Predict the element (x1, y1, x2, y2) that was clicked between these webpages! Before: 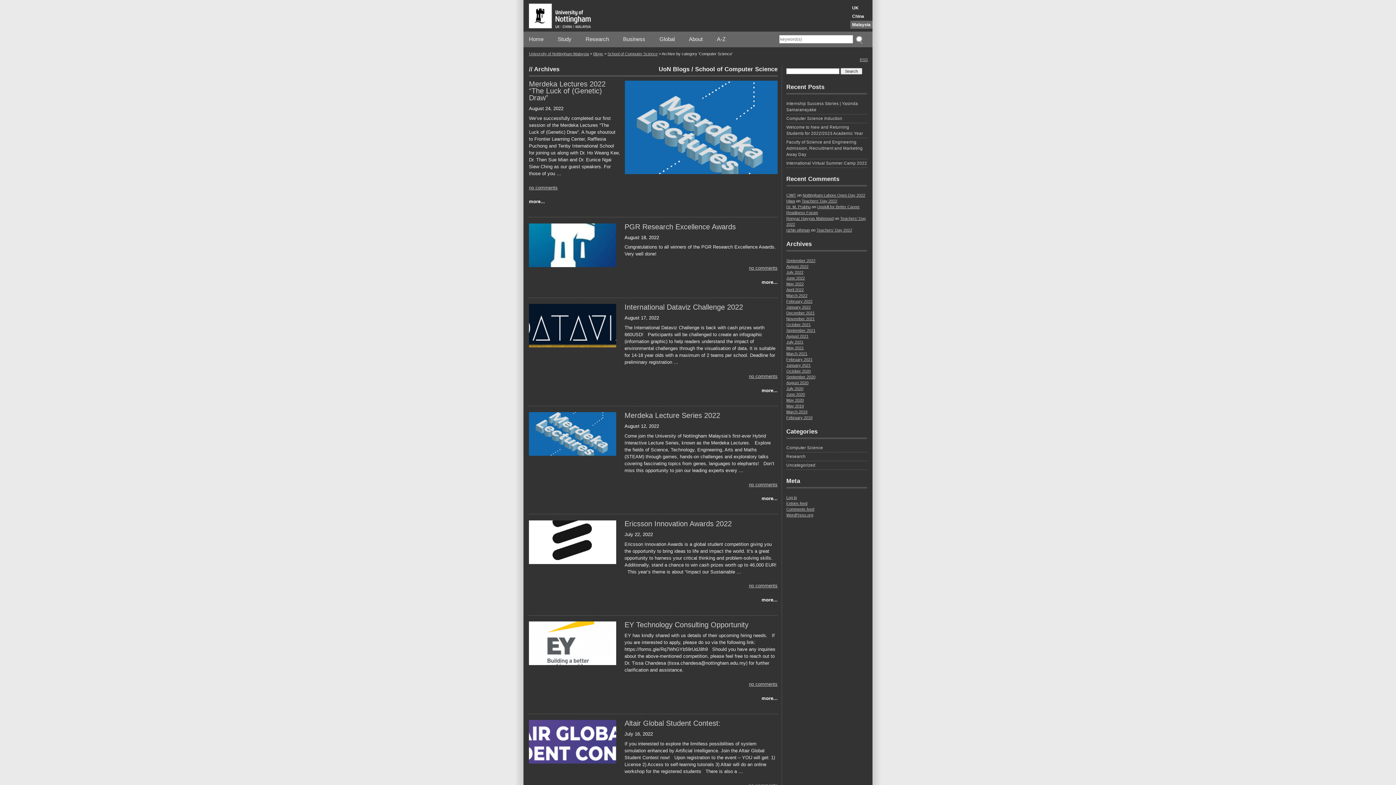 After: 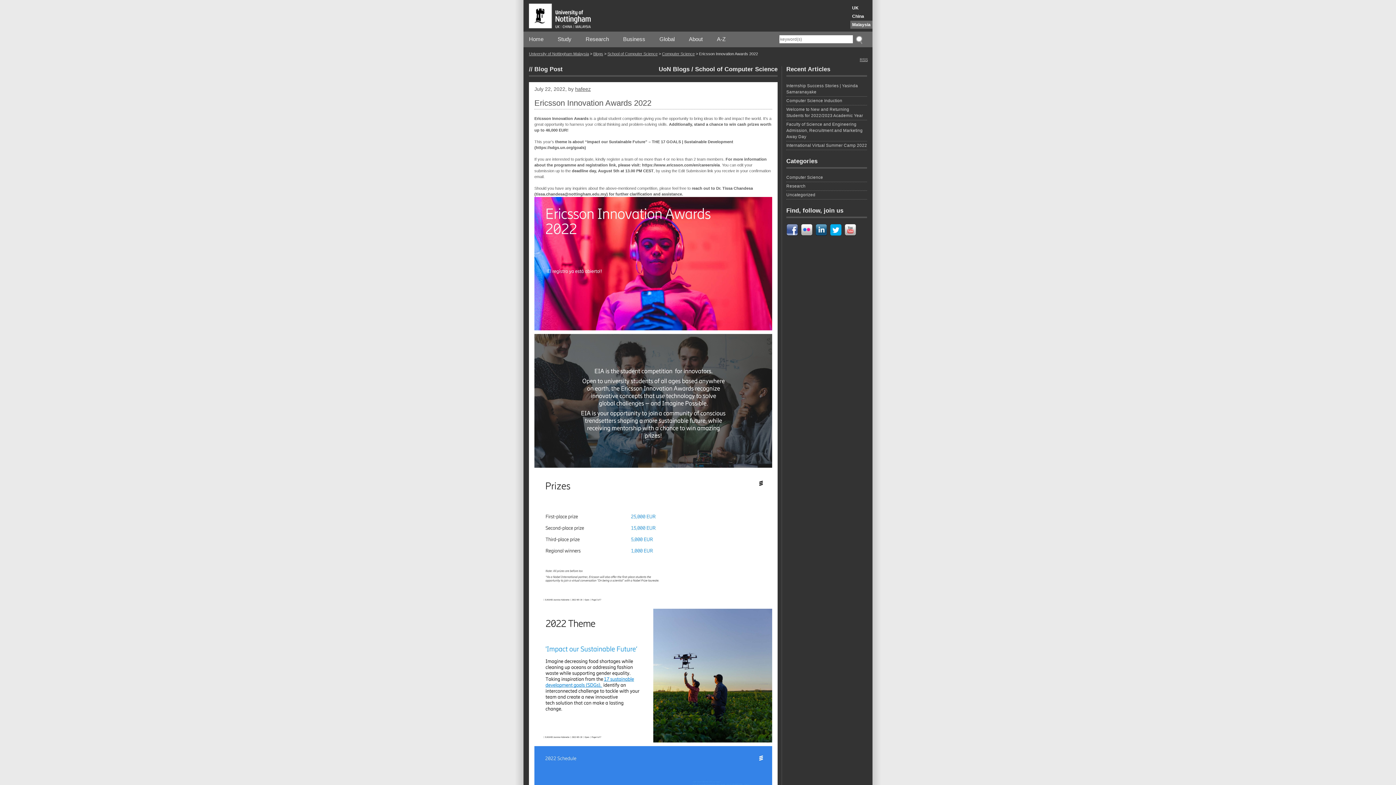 Action: label: Ericsson Innovation Awards 2022 bbox: (624, 519, 732, 527)